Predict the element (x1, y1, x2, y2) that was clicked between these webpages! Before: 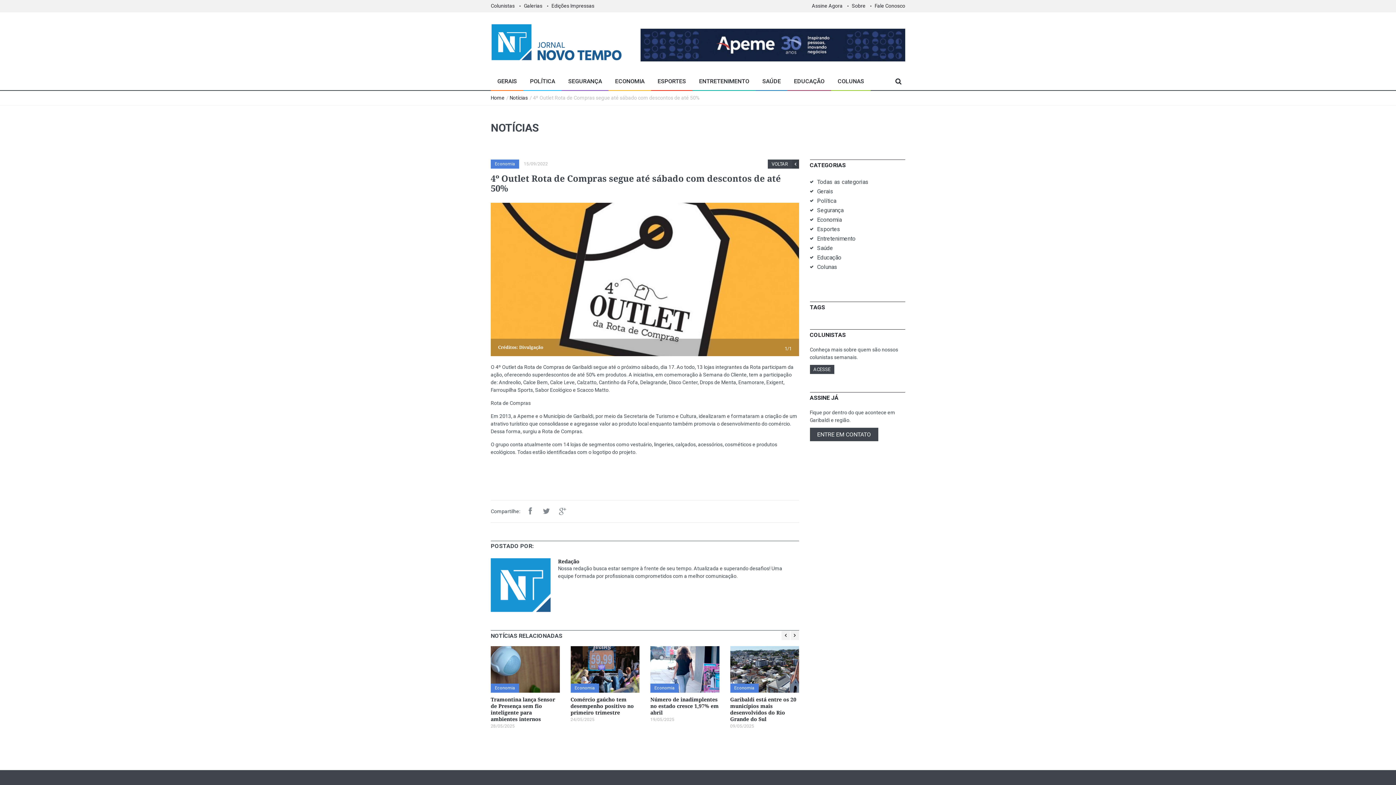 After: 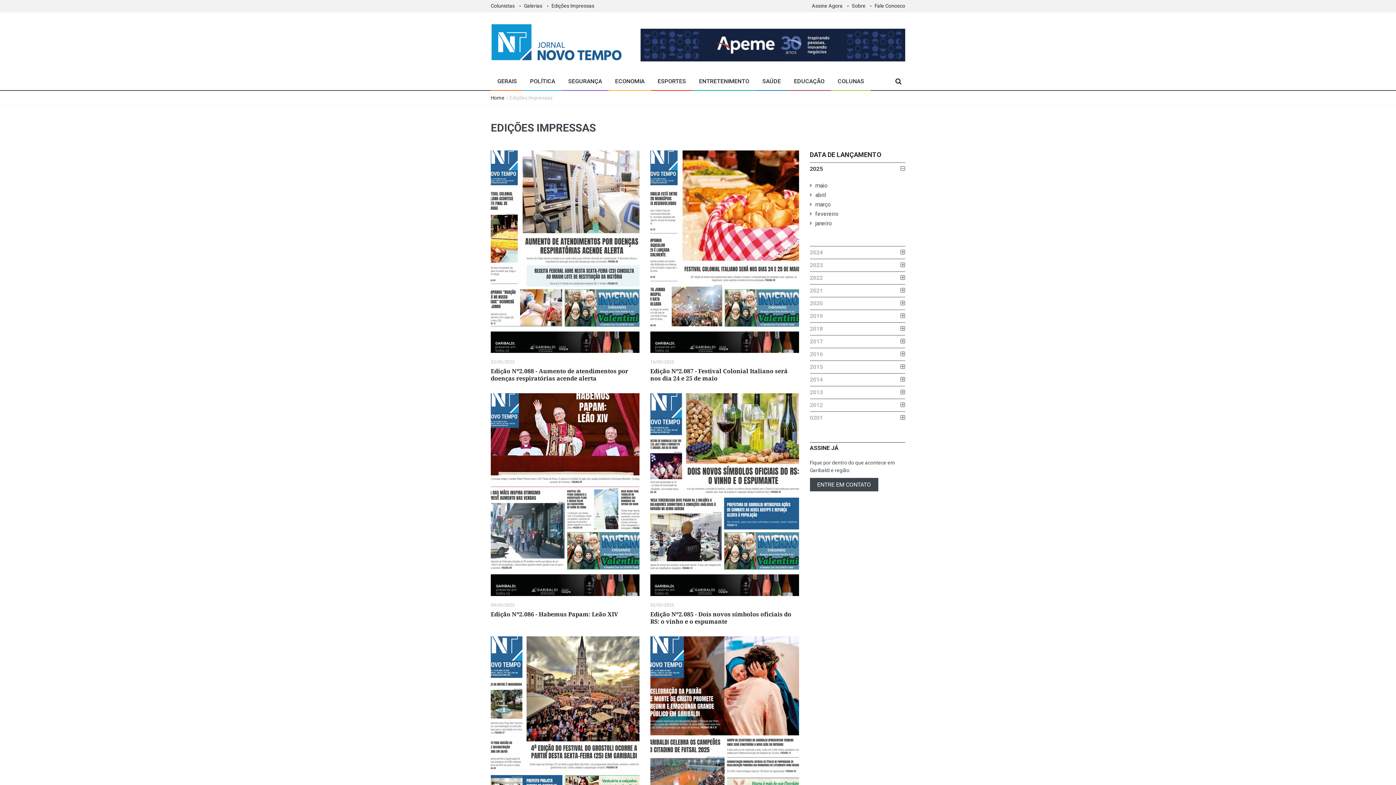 Action: label: Edições Impressas bbox: (551, 2, 594, 8)